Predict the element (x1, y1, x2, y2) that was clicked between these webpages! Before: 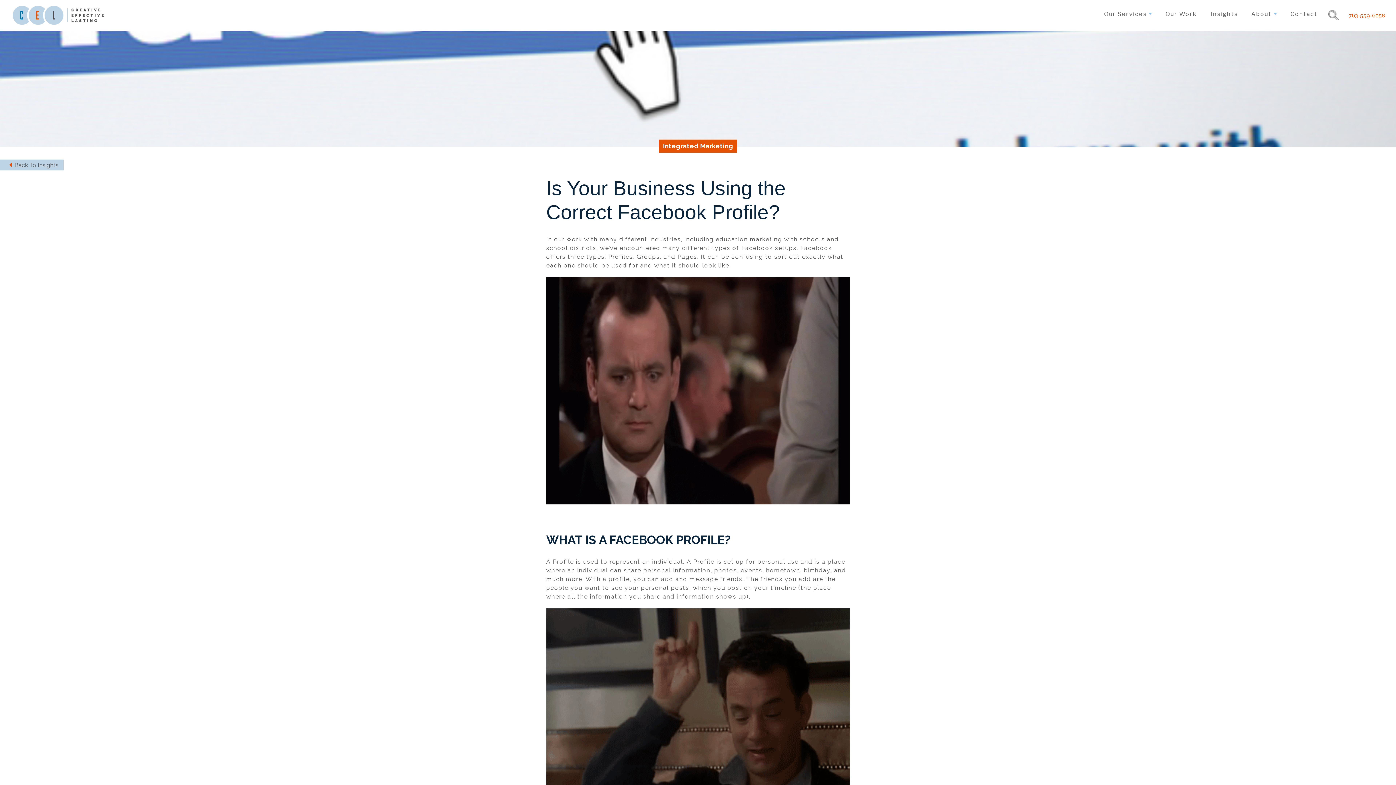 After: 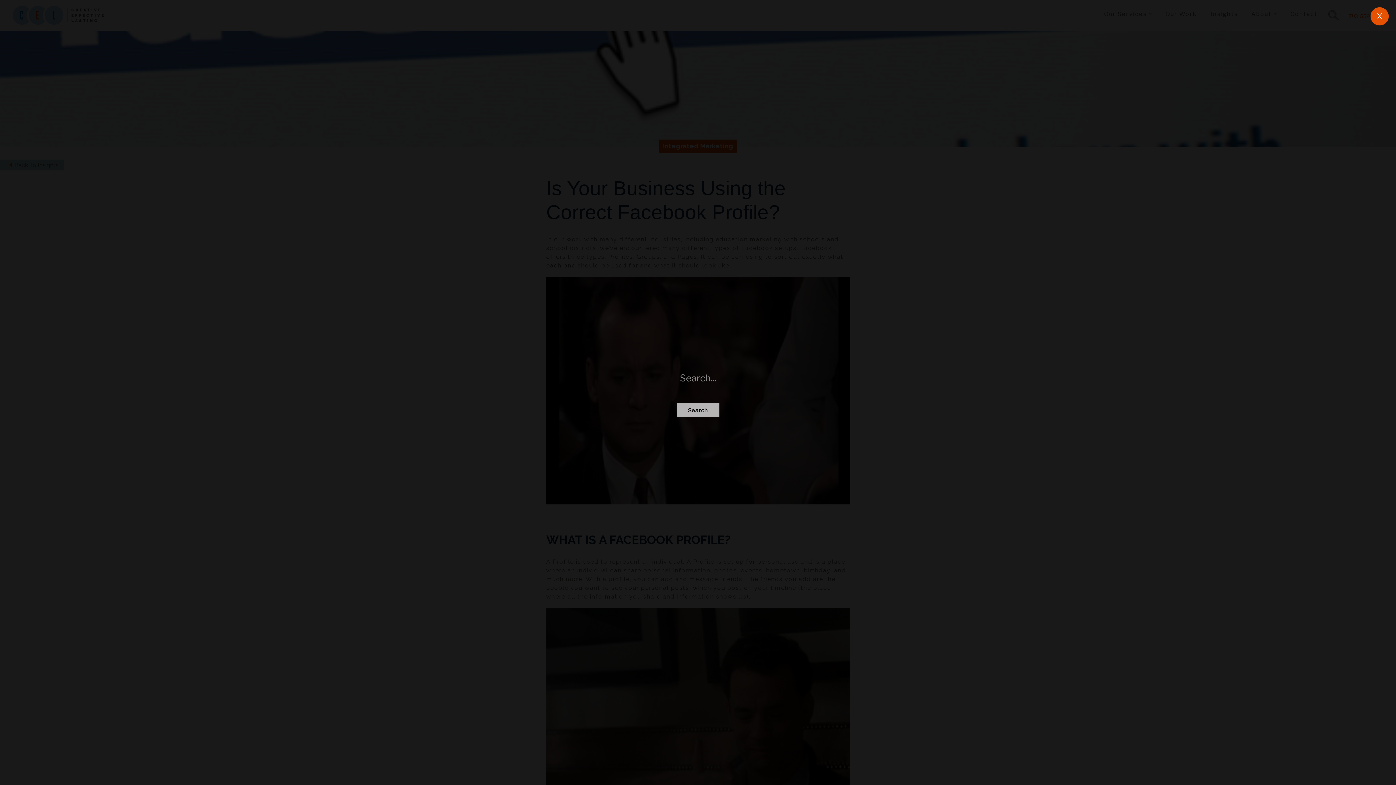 Action: bbox: (1328, 10, 1338, 21)